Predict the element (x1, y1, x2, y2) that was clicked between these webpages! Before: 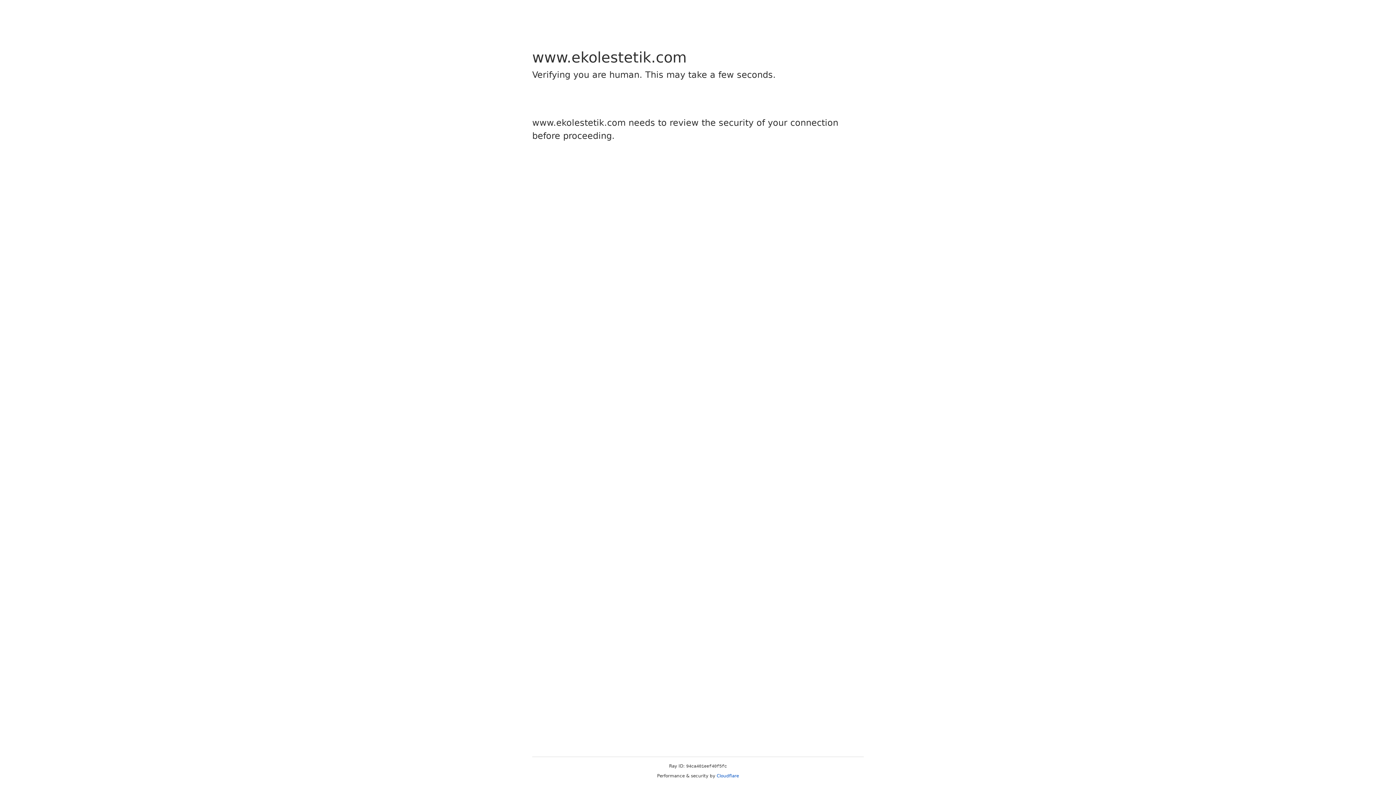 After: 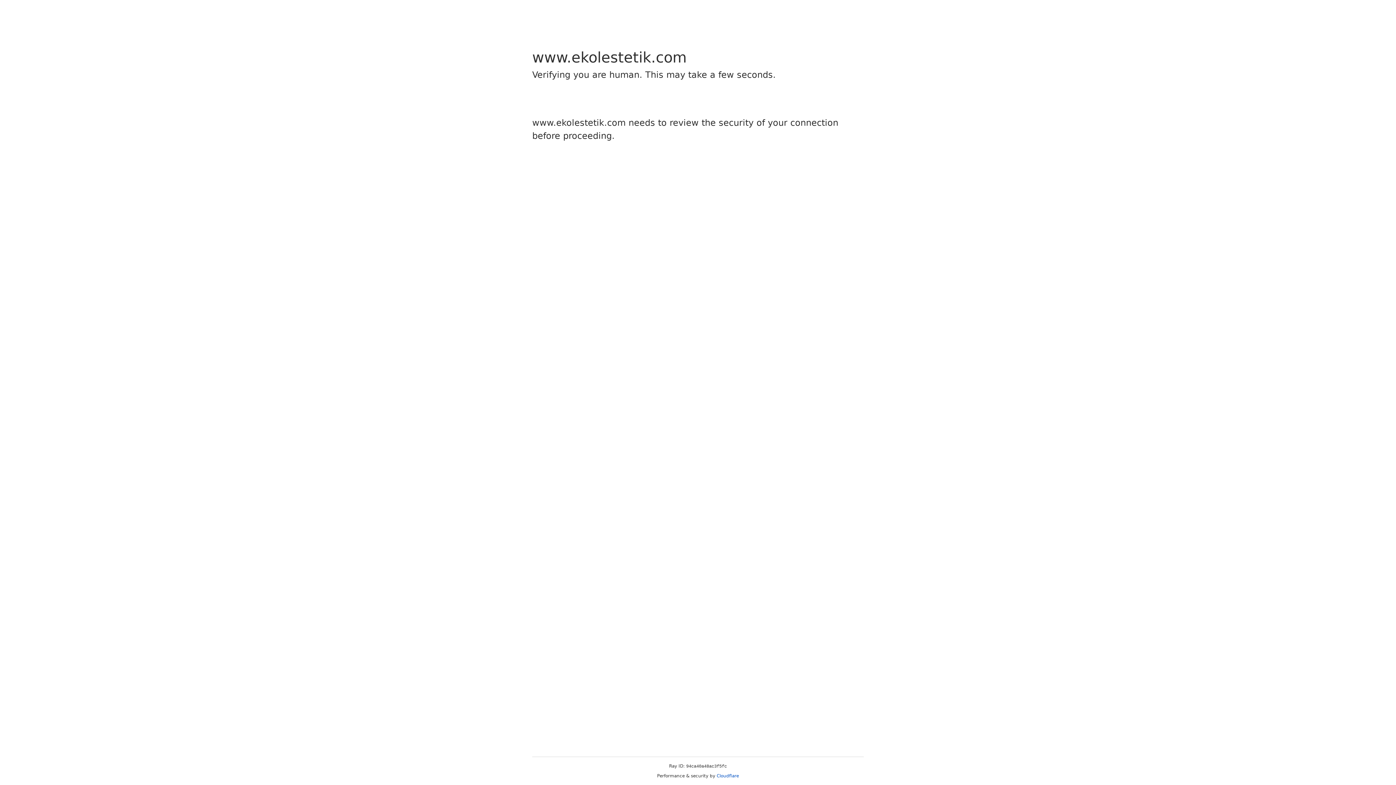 Action: bbox: (716, 773, 739, 778) label: Cloudflare